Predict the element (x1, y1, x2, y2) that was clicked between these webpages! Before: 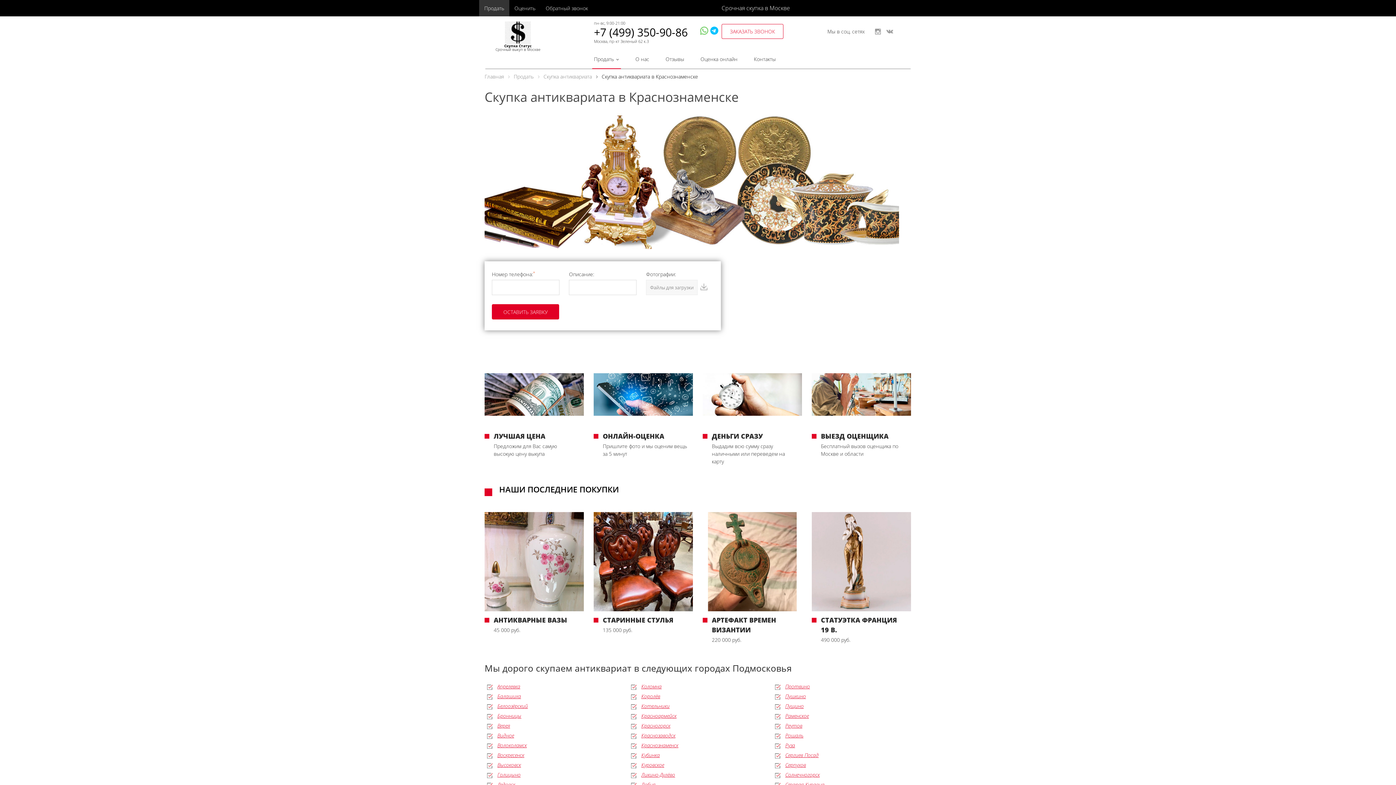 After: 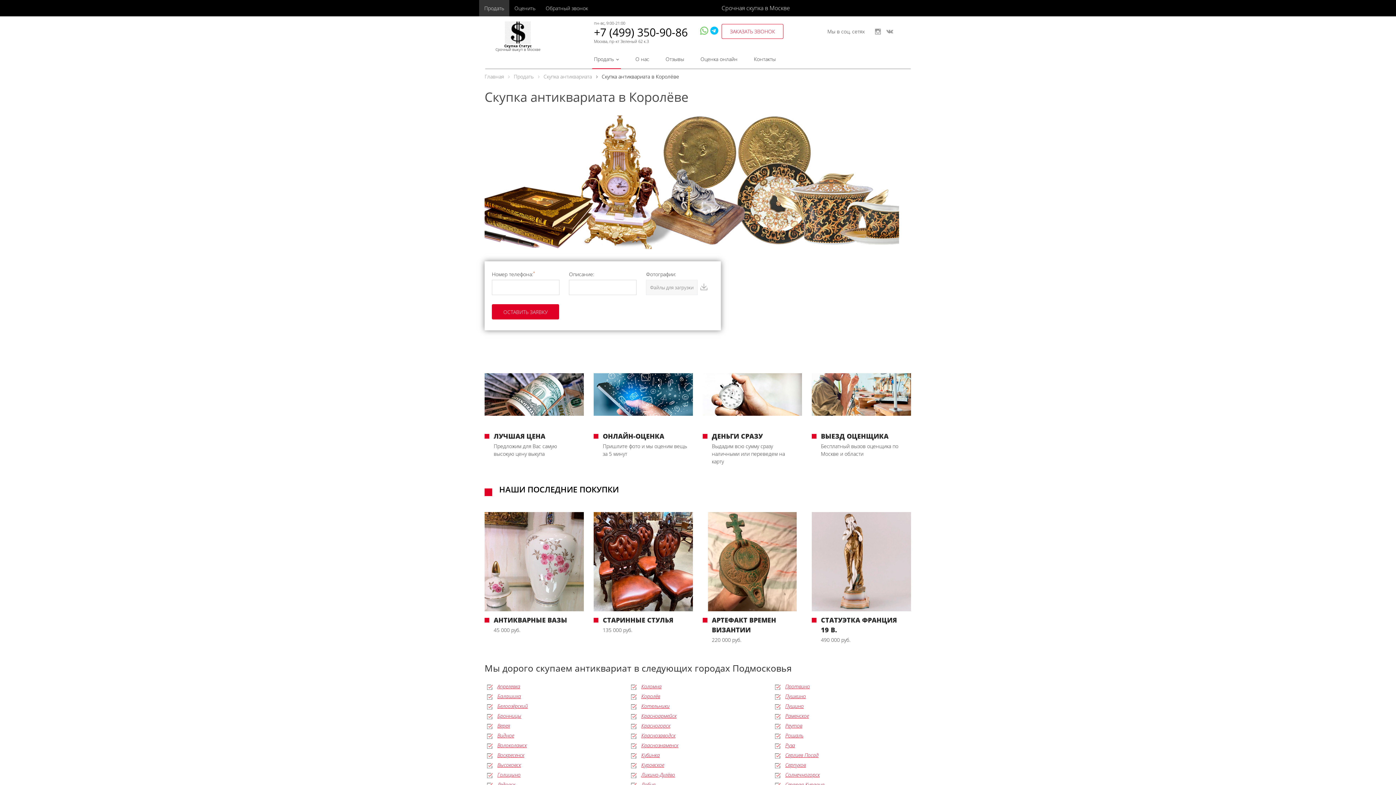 Action: label: Королёв bbox: (641, 693, 660, 700)